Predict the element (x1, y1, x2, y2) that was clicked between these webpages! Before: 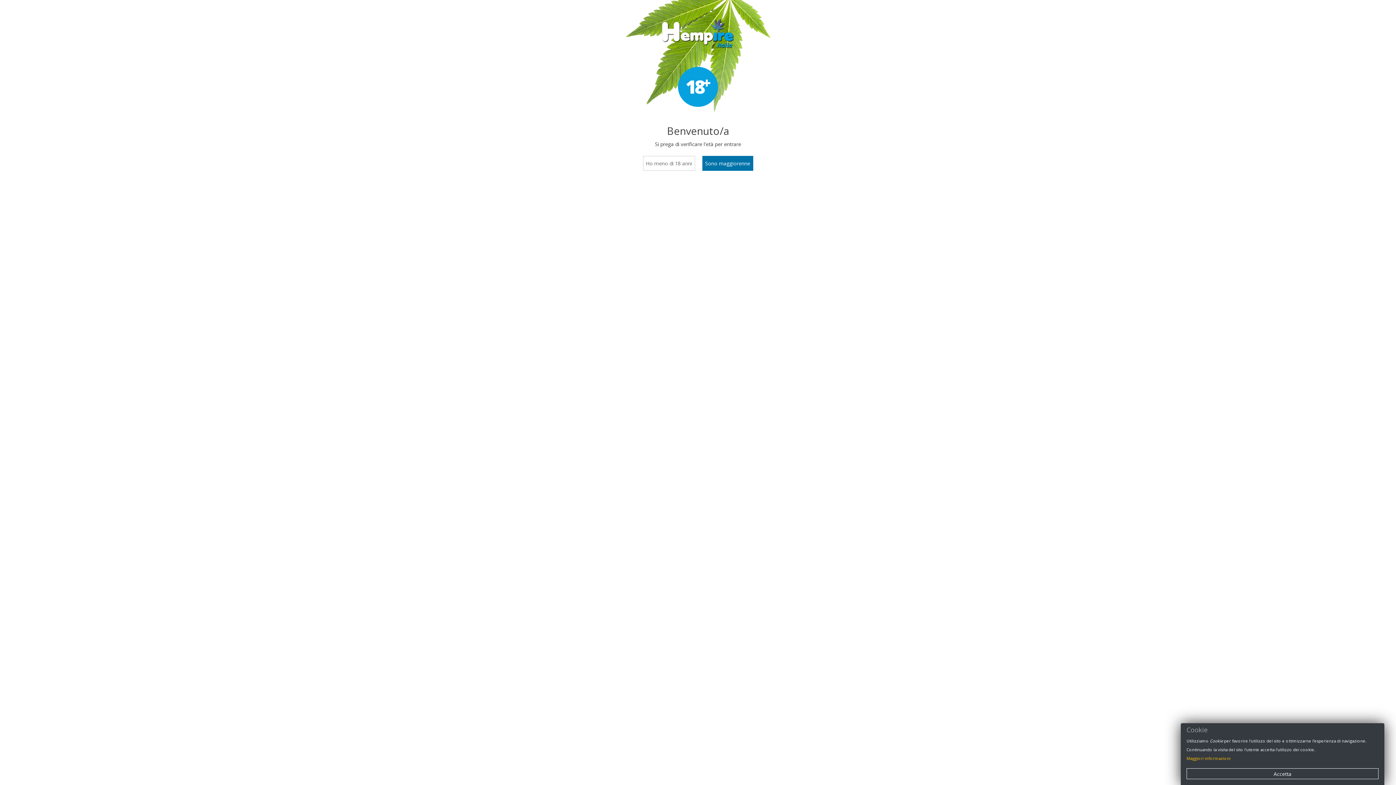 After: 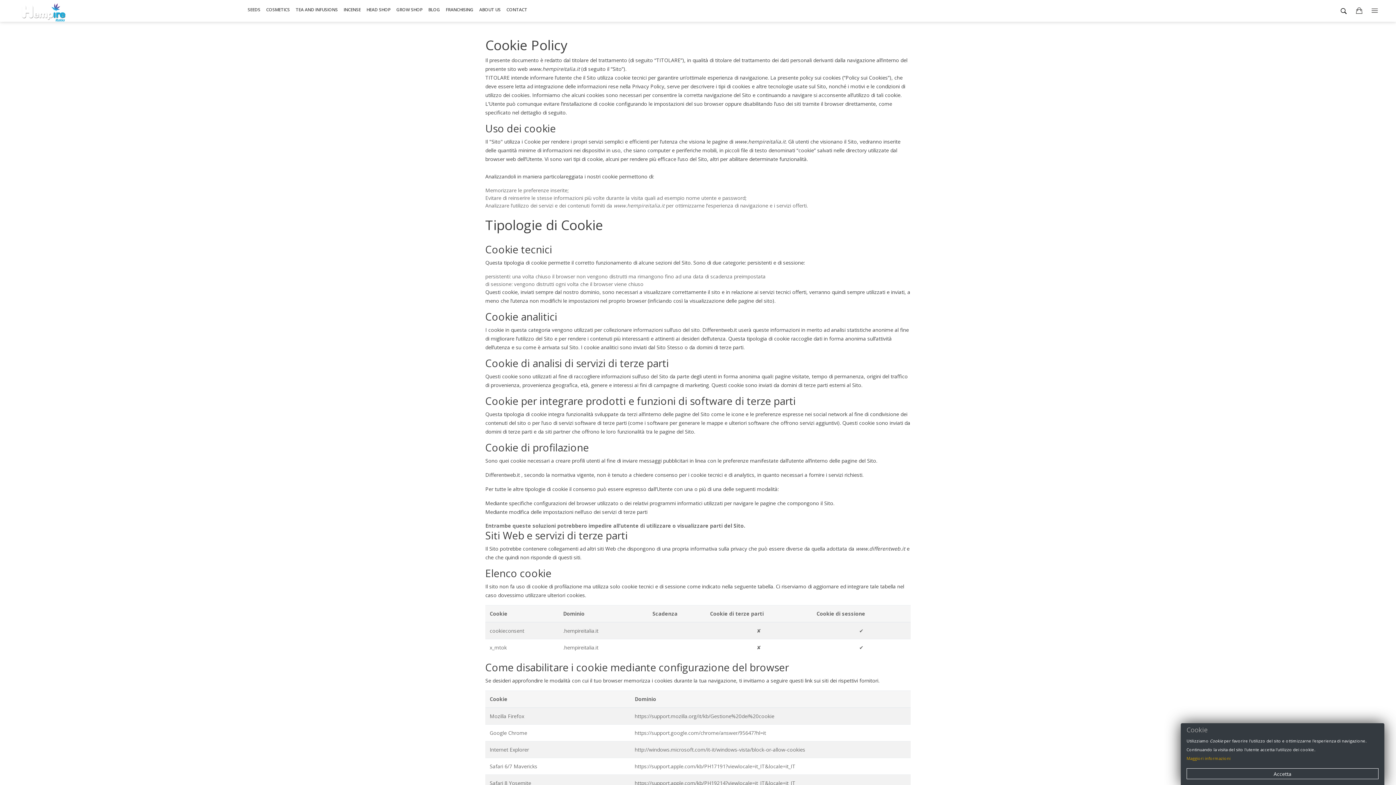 Action: label: Maggiori informazioni bbox: (1186, 754, 1378, 763)